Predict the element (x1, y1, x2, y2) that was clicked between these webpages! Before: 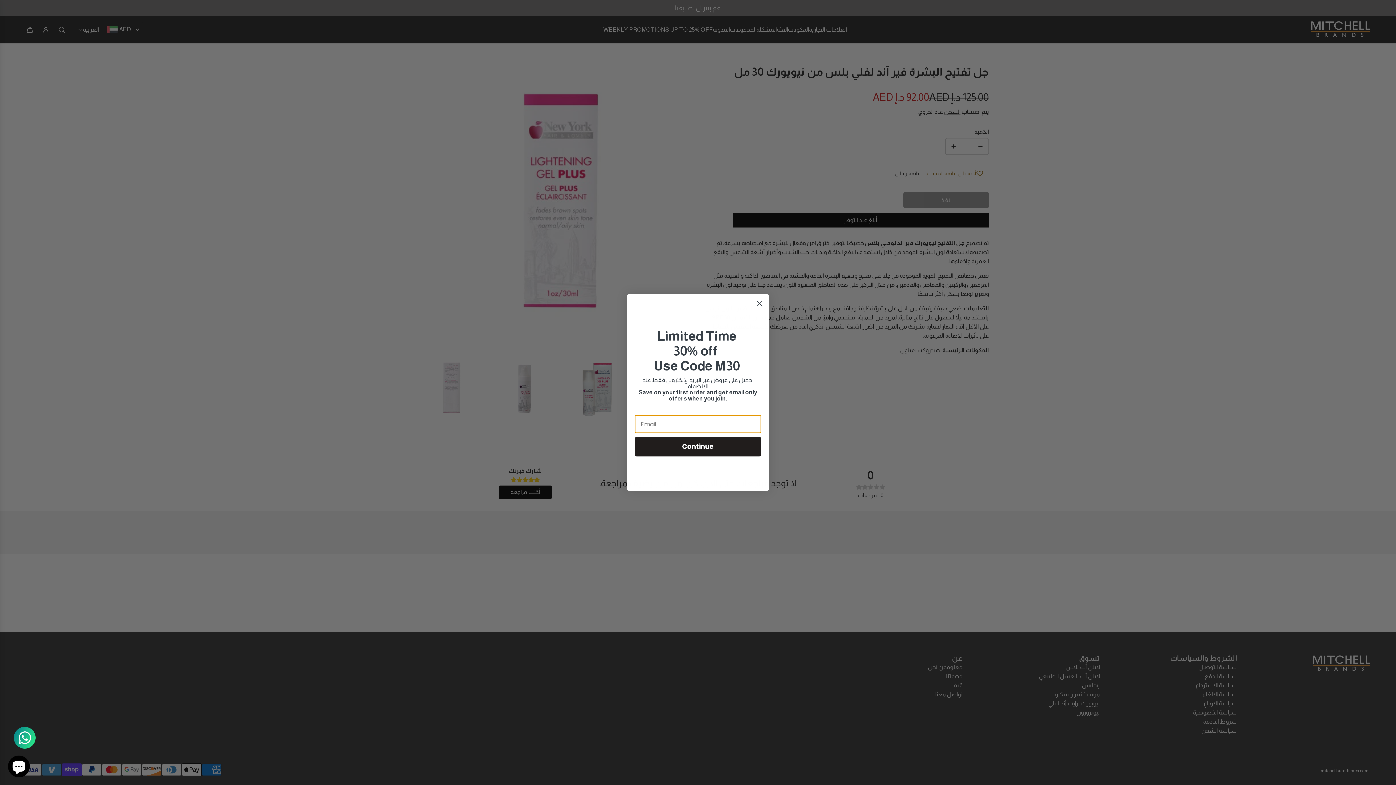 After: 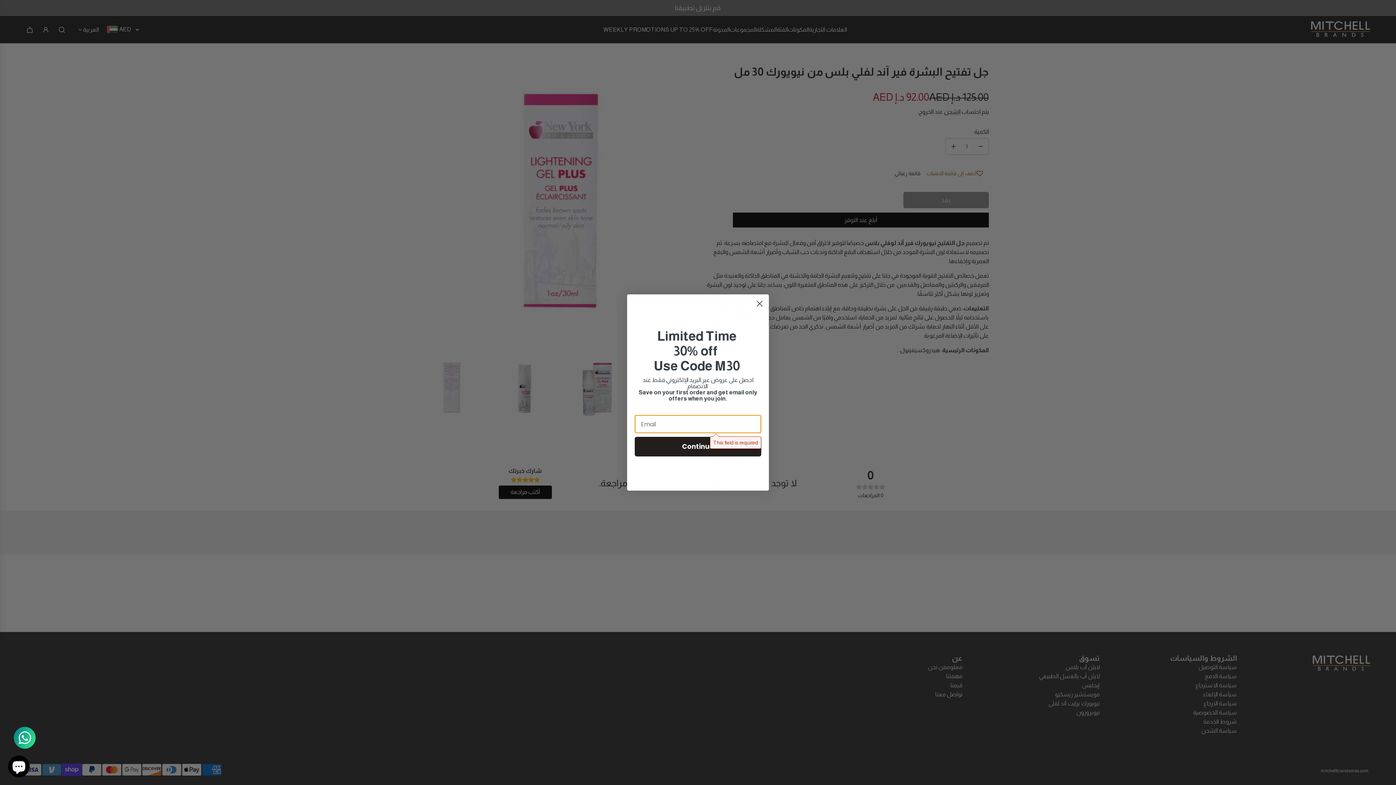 Action: label: Continue bbox: (634, 437, 761, 456)